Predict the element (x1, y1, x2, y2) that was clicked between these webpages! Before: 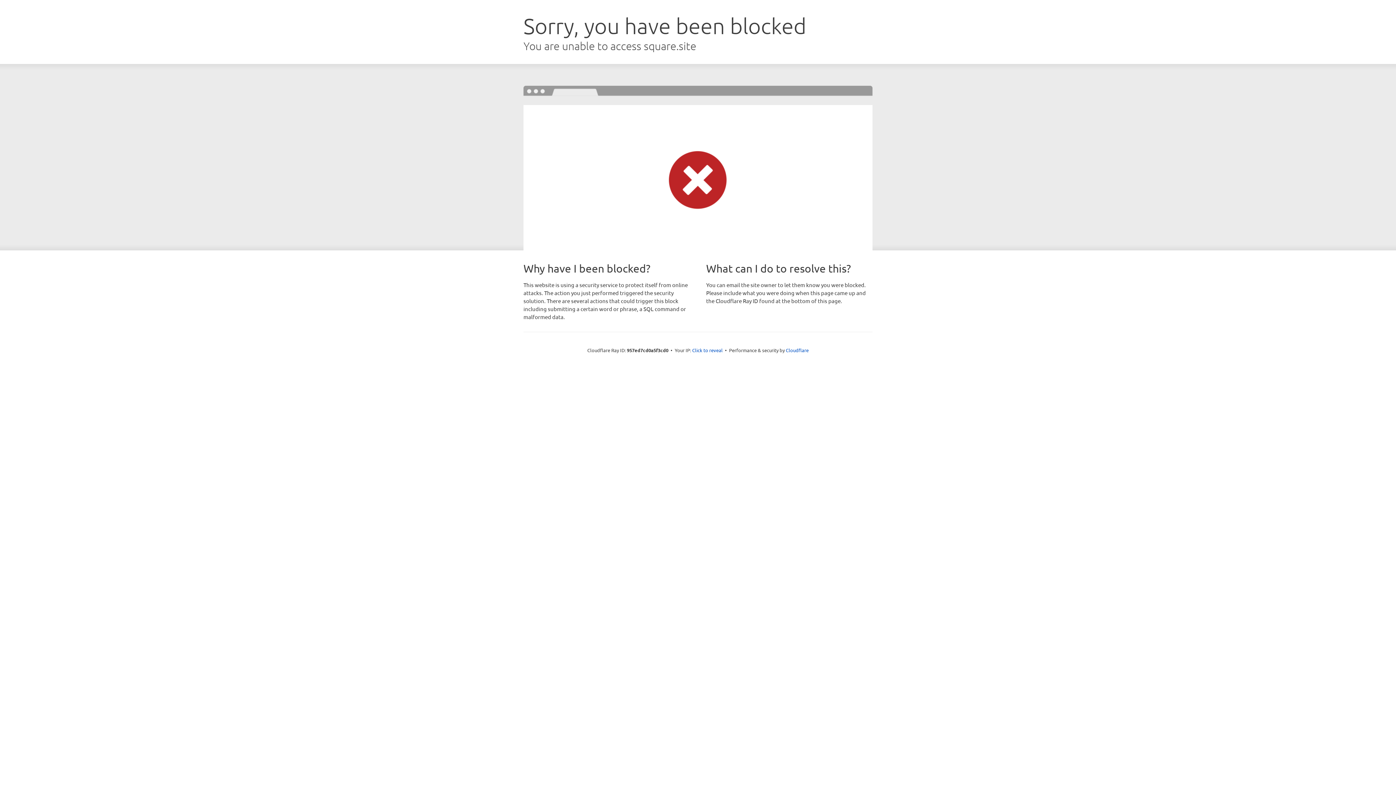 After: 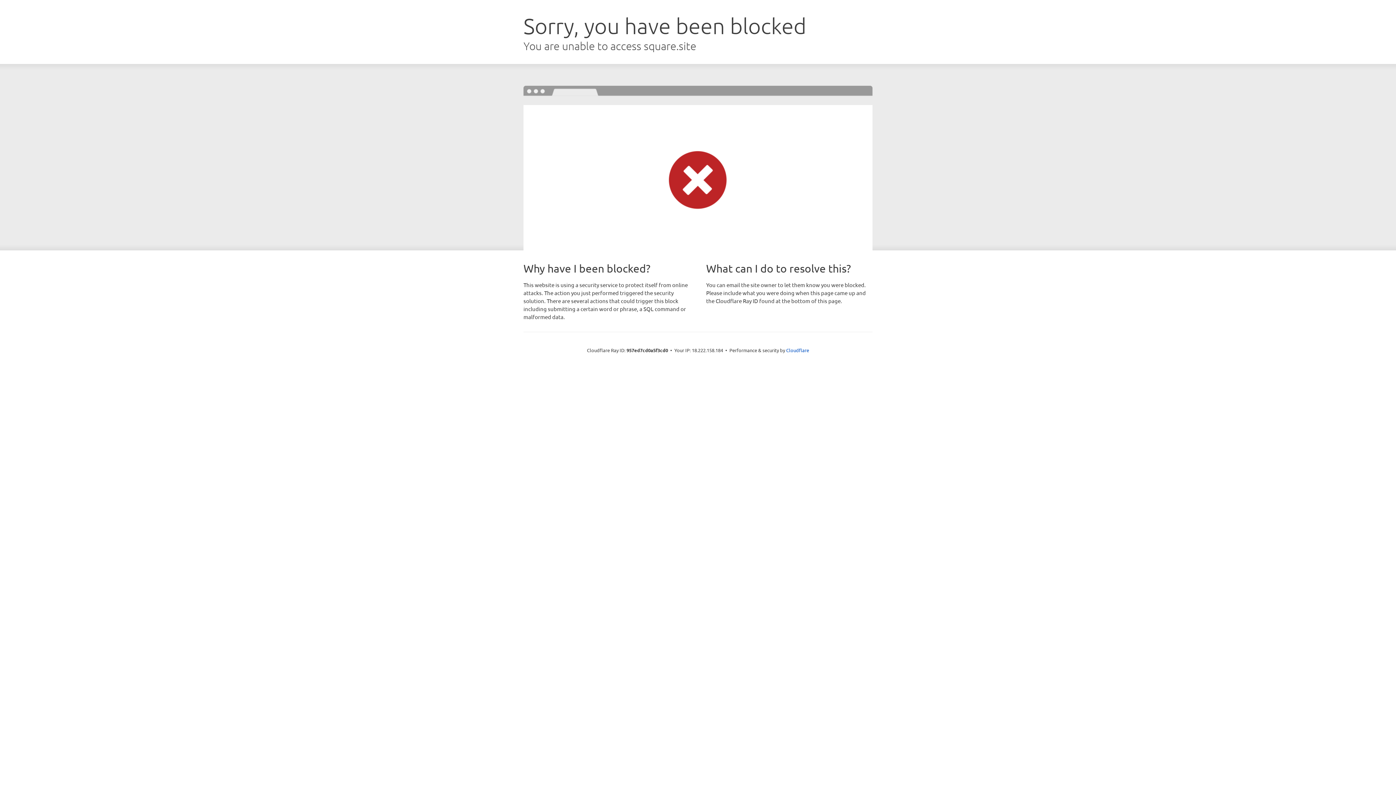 Action: label: Click to reveal bbox: (692, 346, 722, 353)